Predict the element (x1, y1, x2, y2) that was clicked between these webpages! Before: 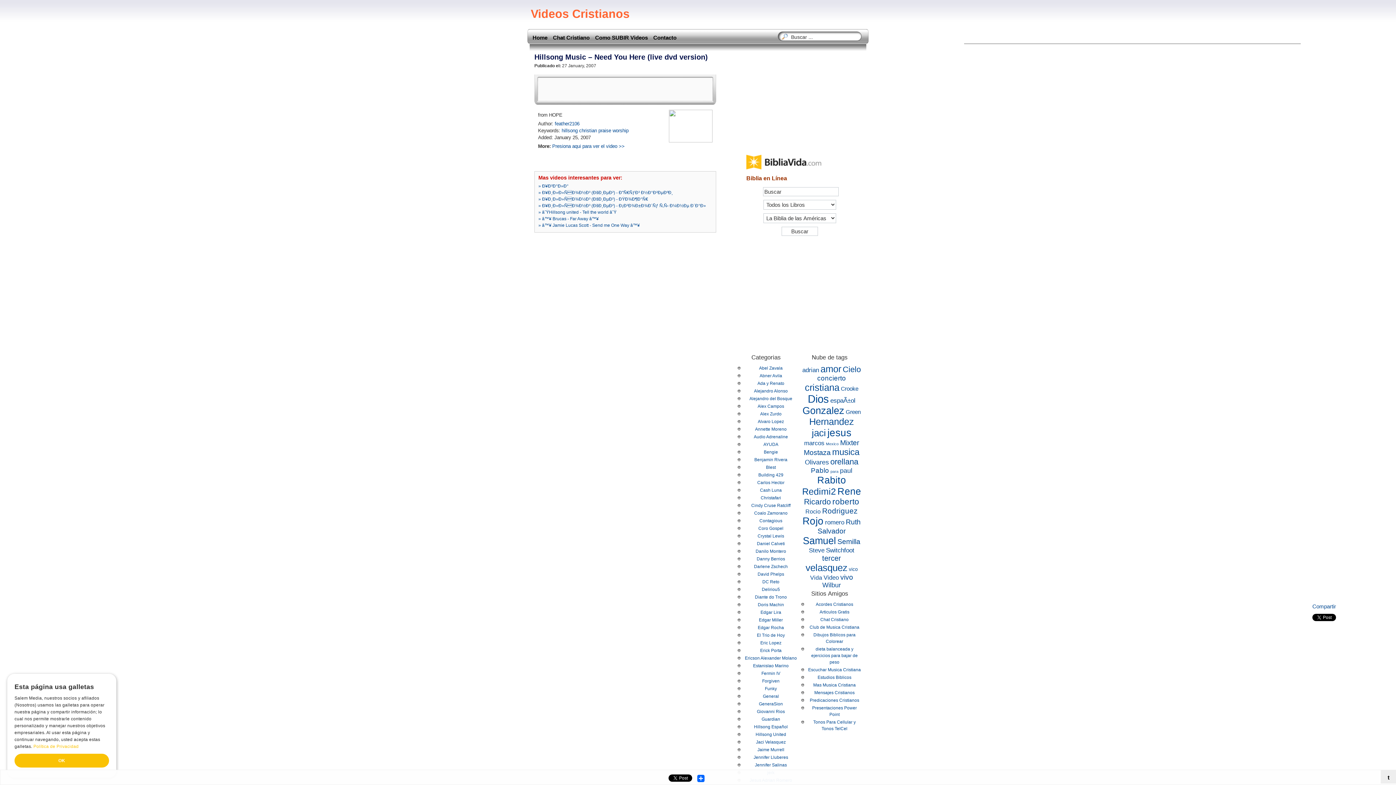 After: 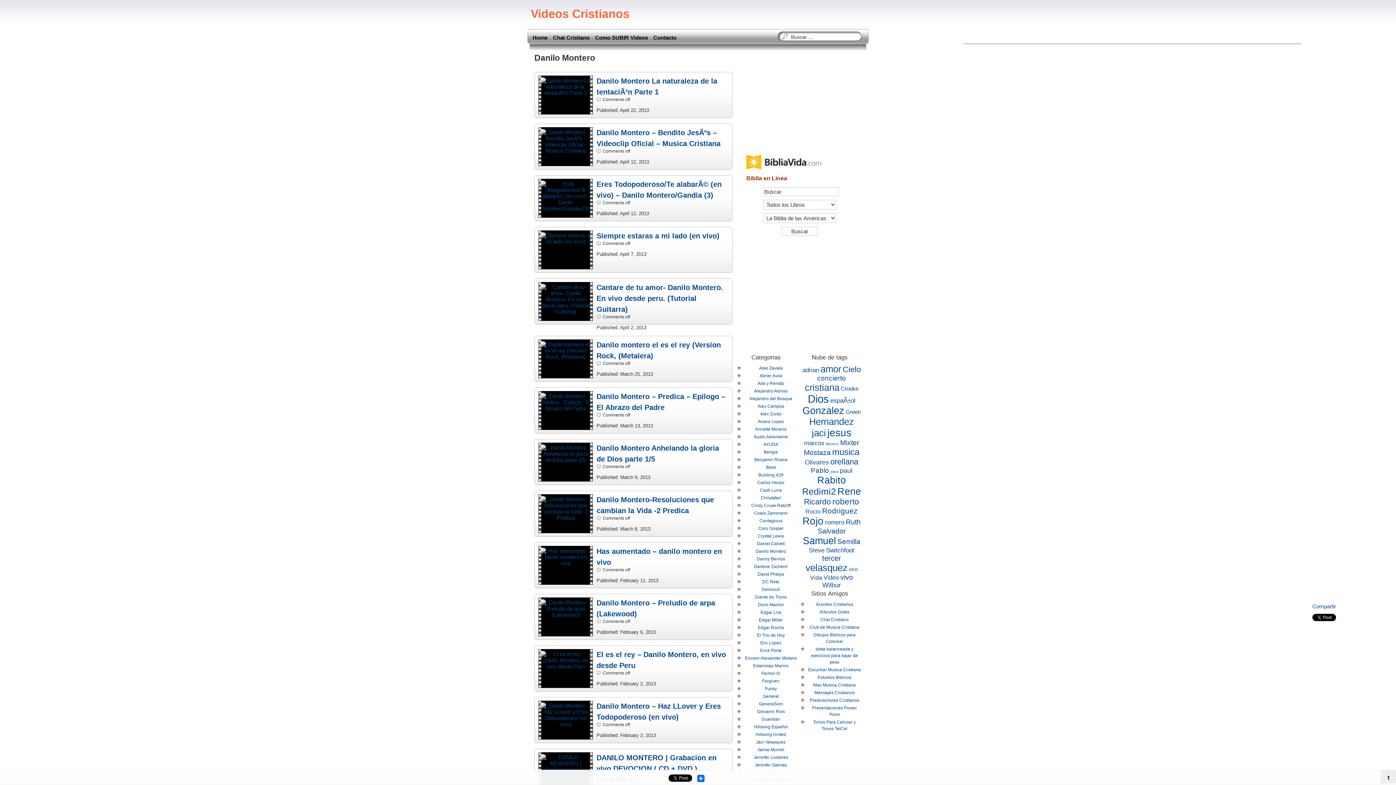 Action: bbox: (755, 549, 786, 554) label: Danilo Montero